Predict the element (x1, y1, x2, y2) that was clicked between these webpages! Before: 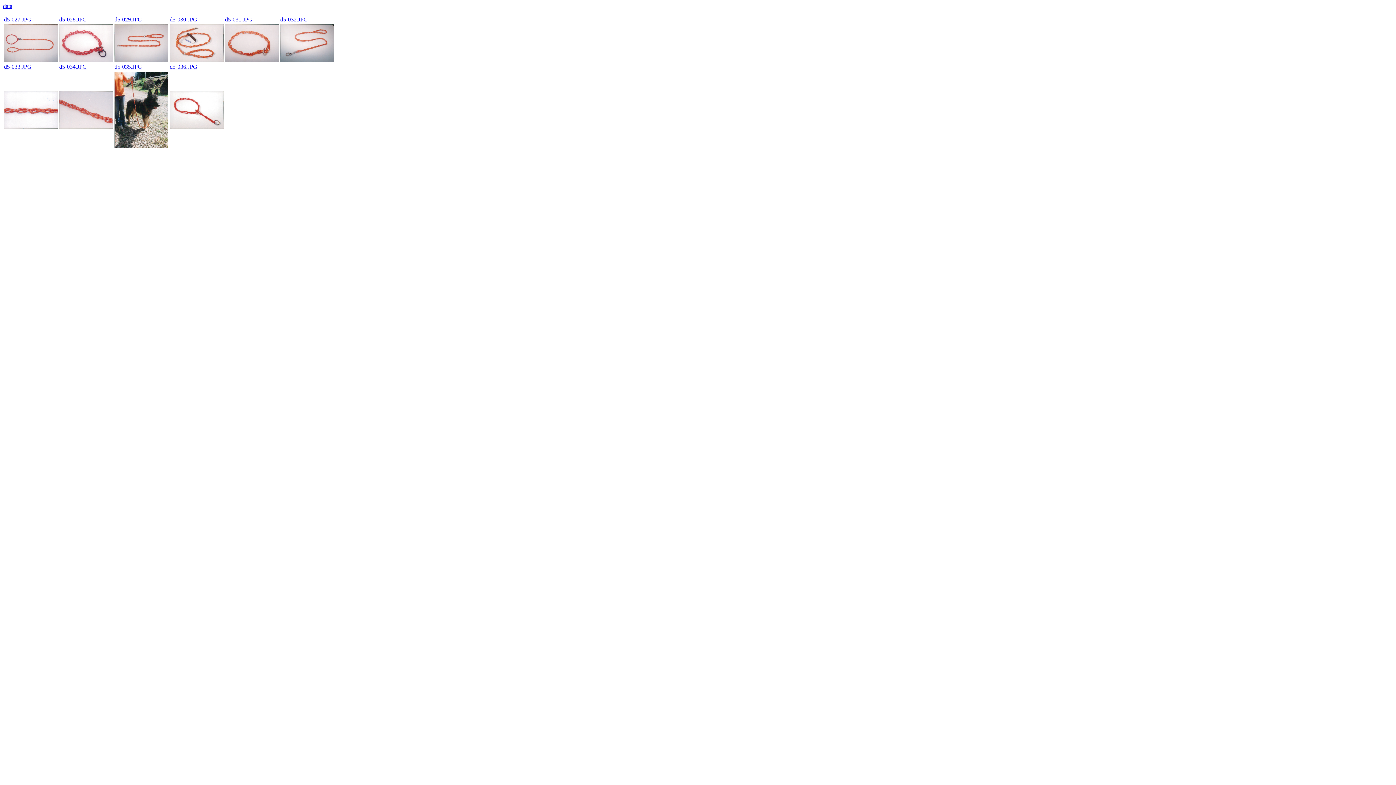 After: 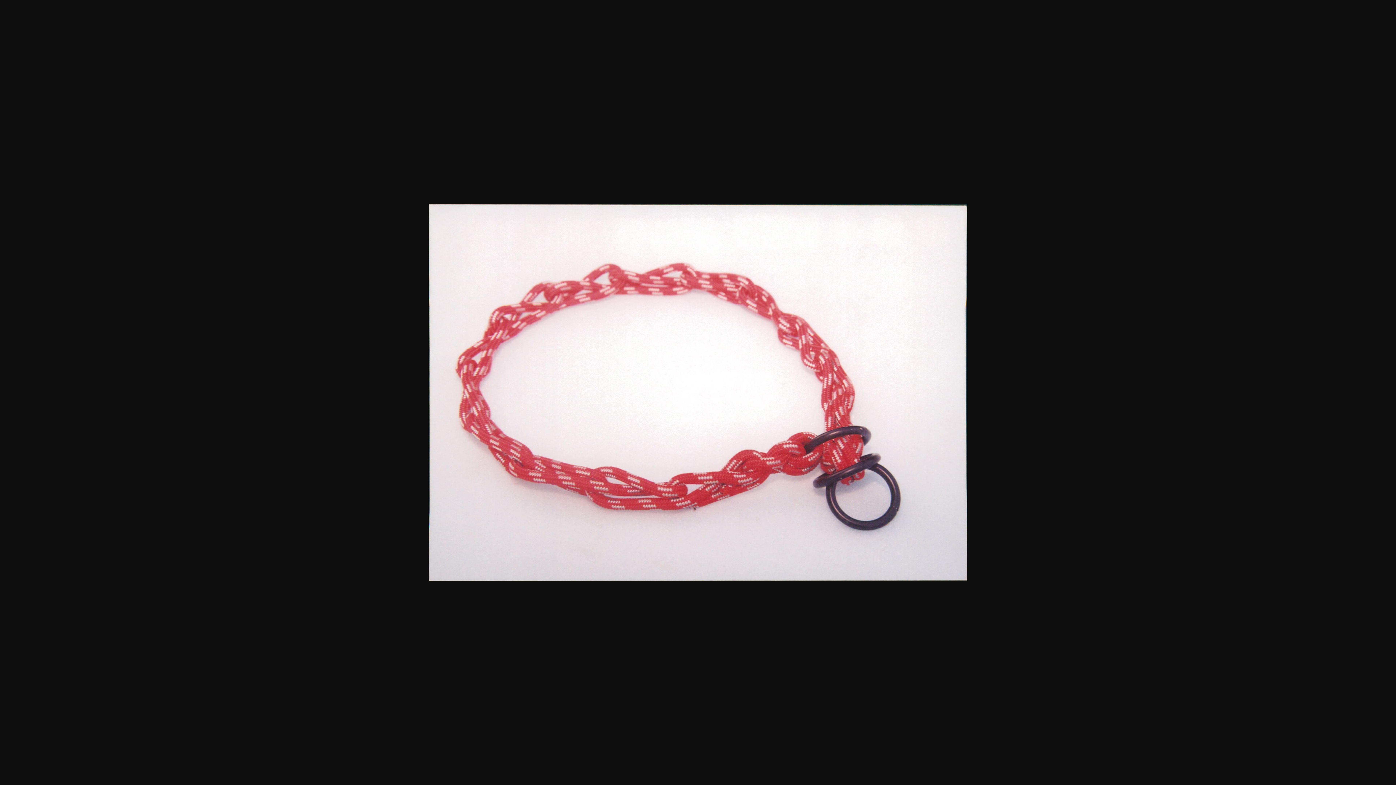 Action: bbox: (59, 56, 113, 63)